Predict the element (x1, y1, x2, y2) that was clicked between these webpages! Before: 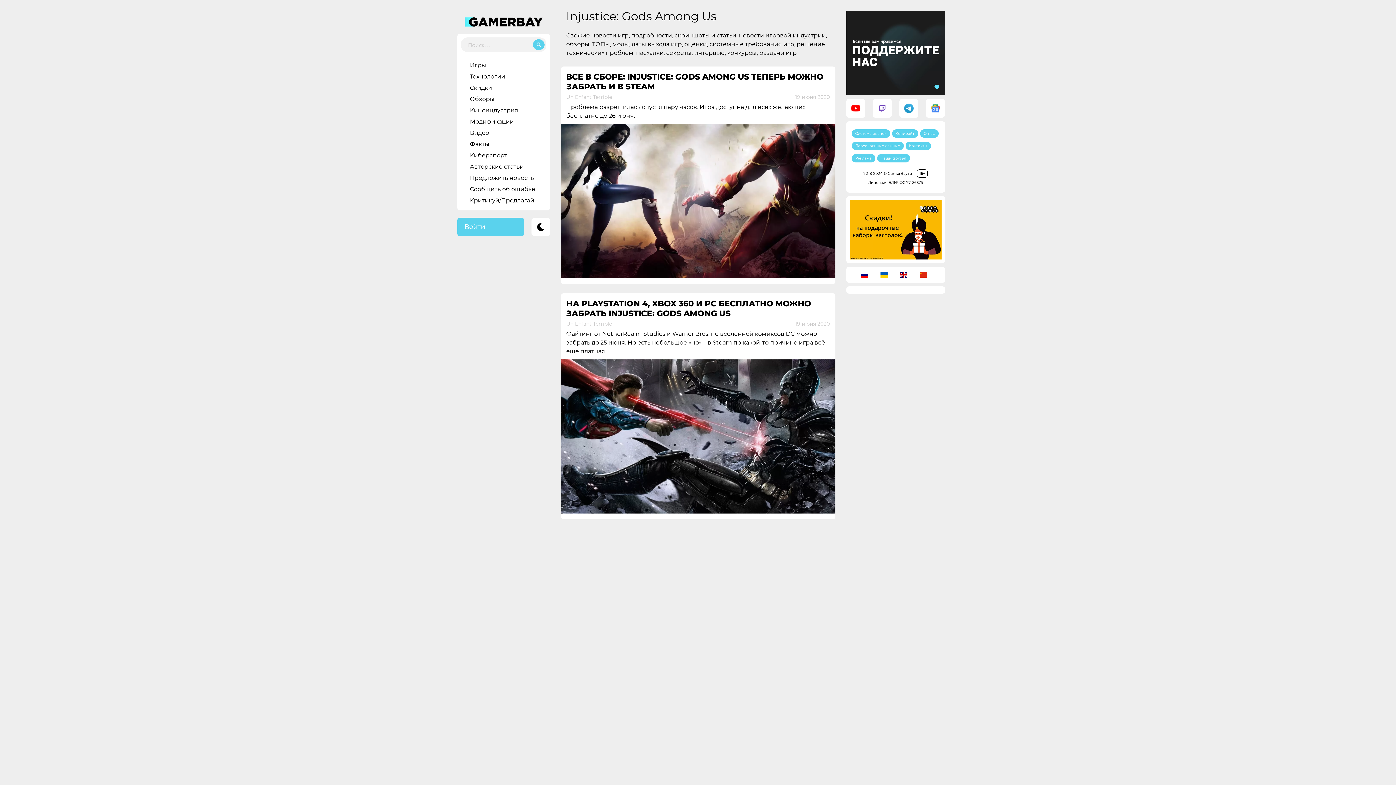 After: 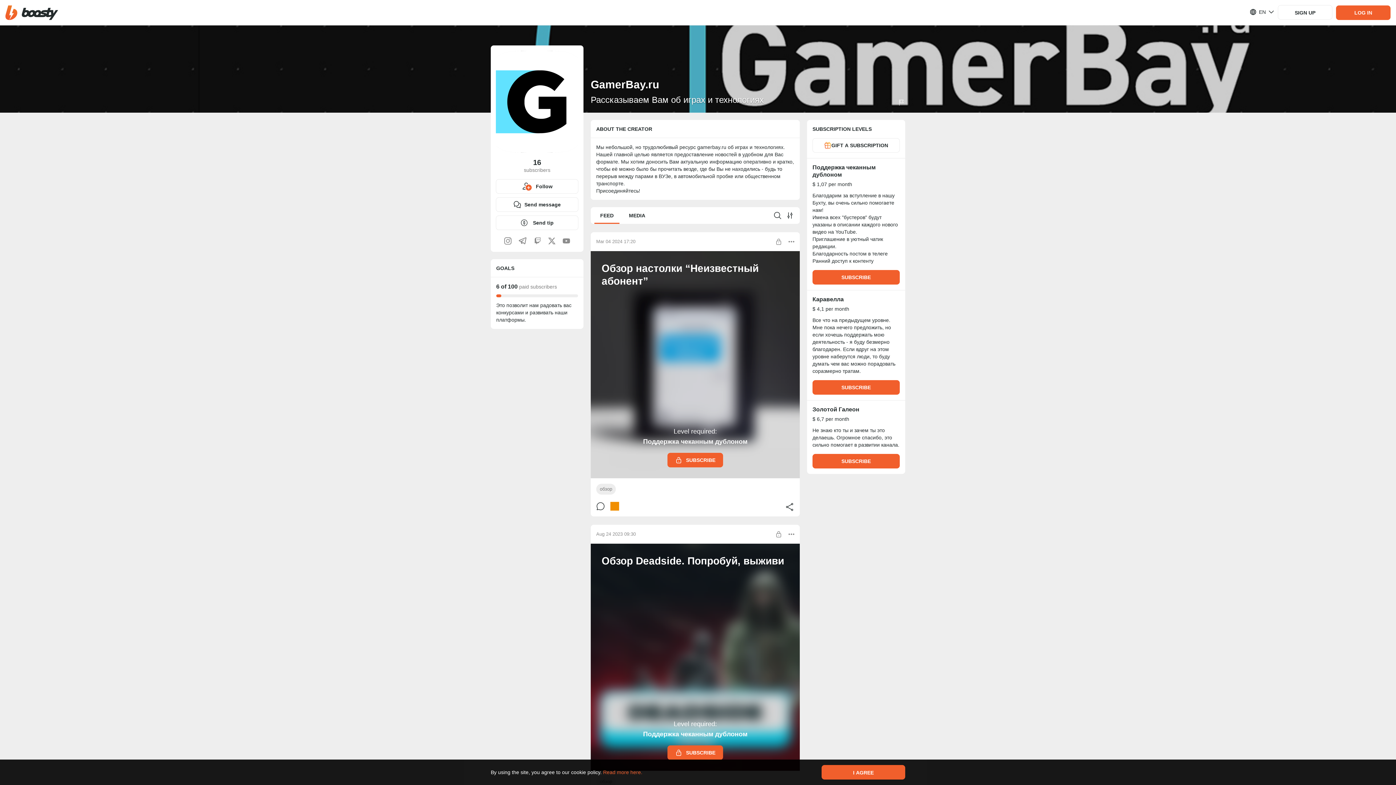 Action: bbox: (846, 49, 945, 56)